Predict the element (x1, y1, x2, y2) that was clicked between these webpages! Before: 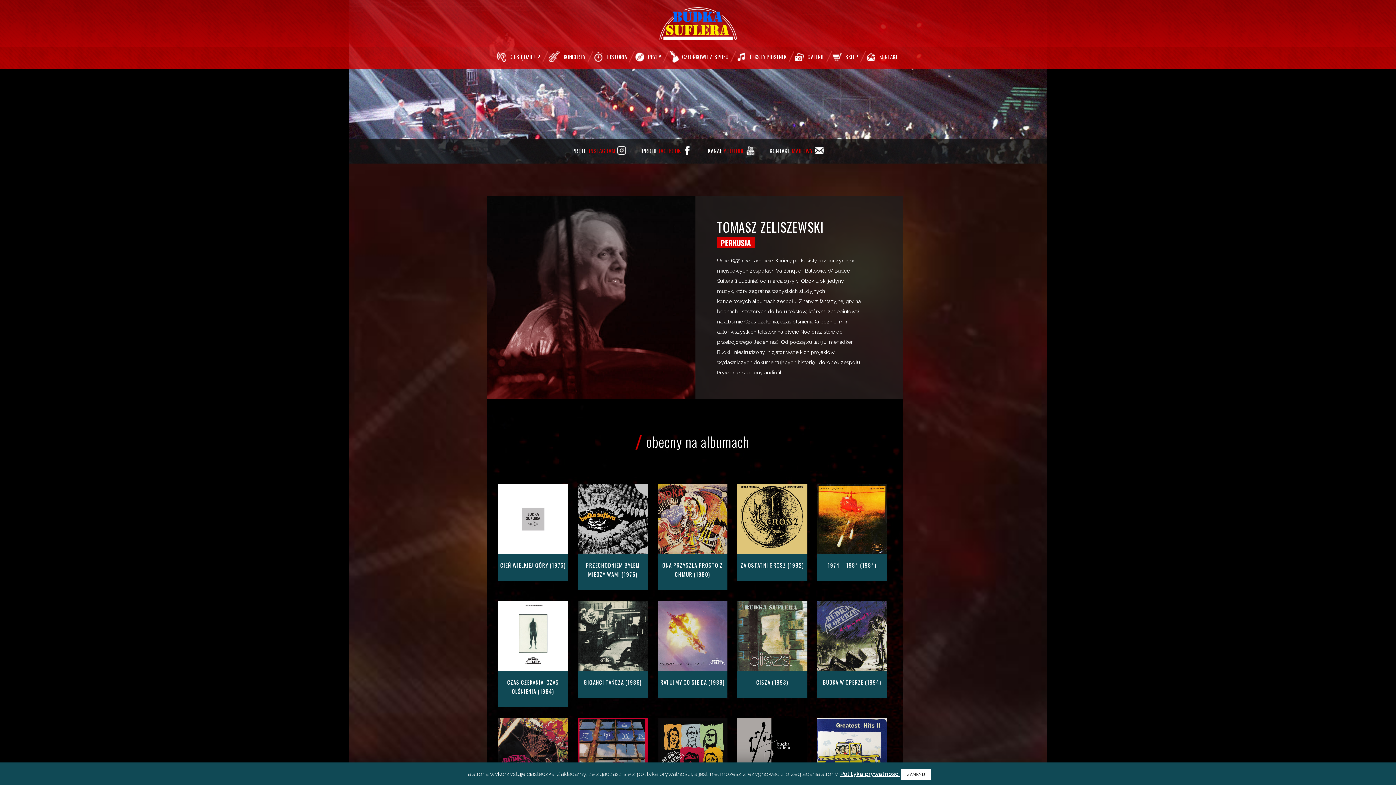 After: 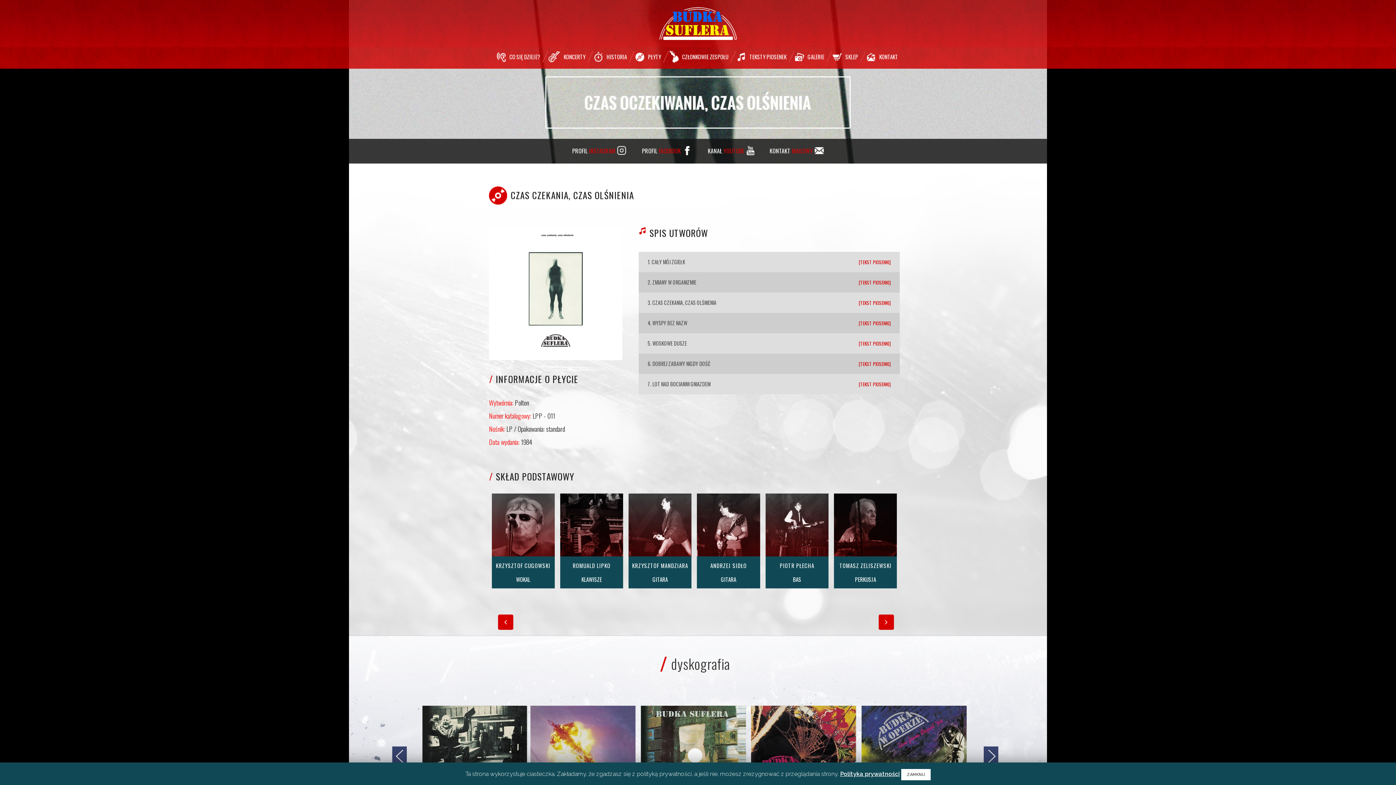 Action: bbox: (497, 599, 570, 672)